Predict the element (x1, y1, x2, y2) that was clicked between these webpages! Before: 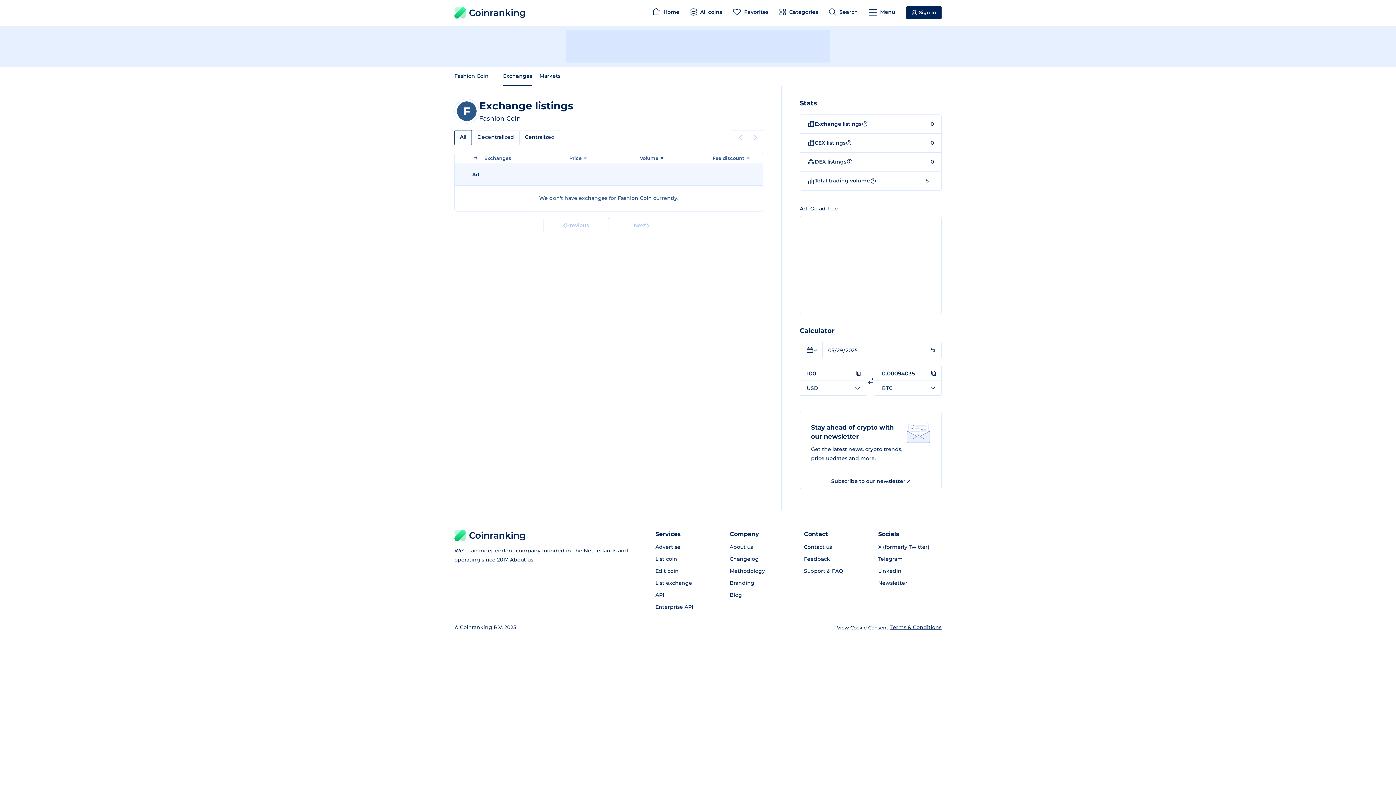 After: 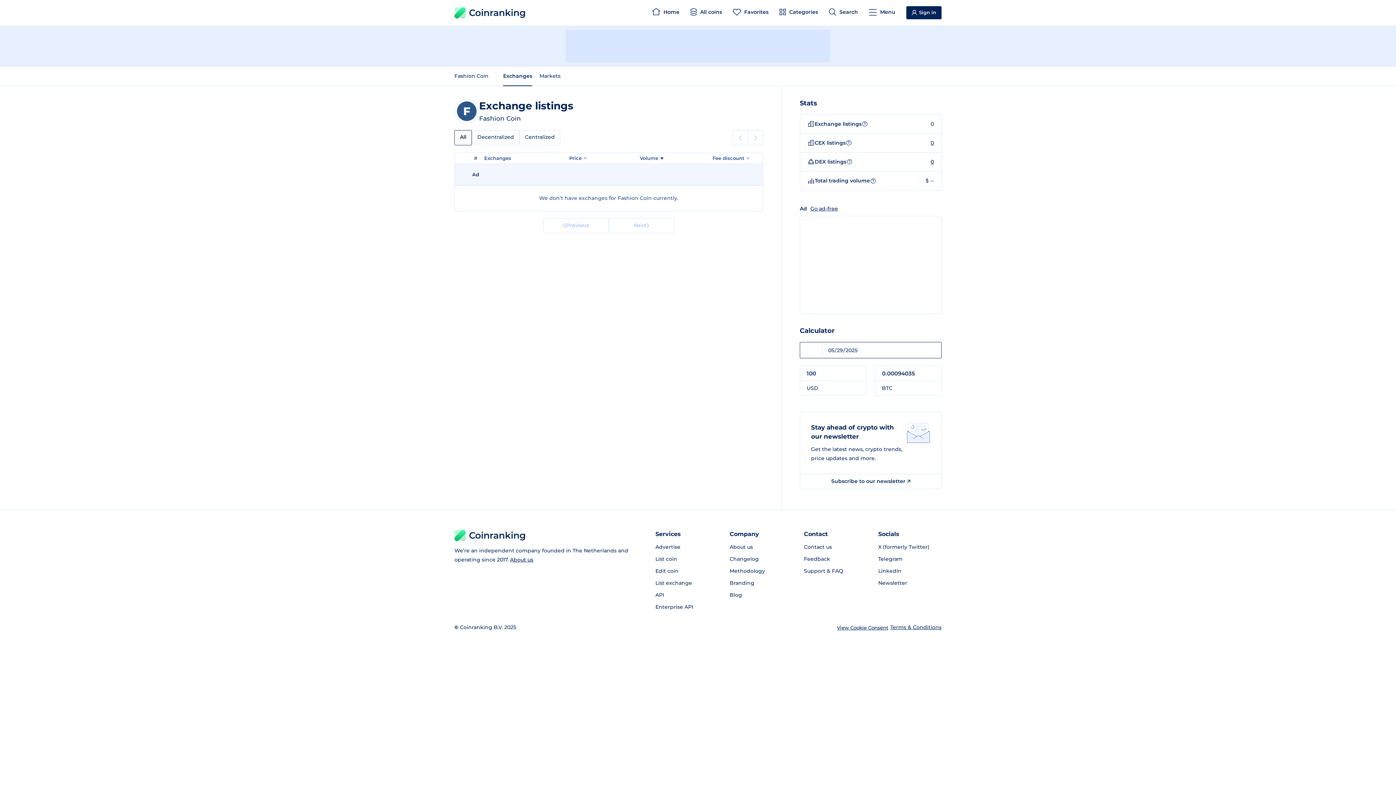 Action: bbox: (925, 342, 941, 358)